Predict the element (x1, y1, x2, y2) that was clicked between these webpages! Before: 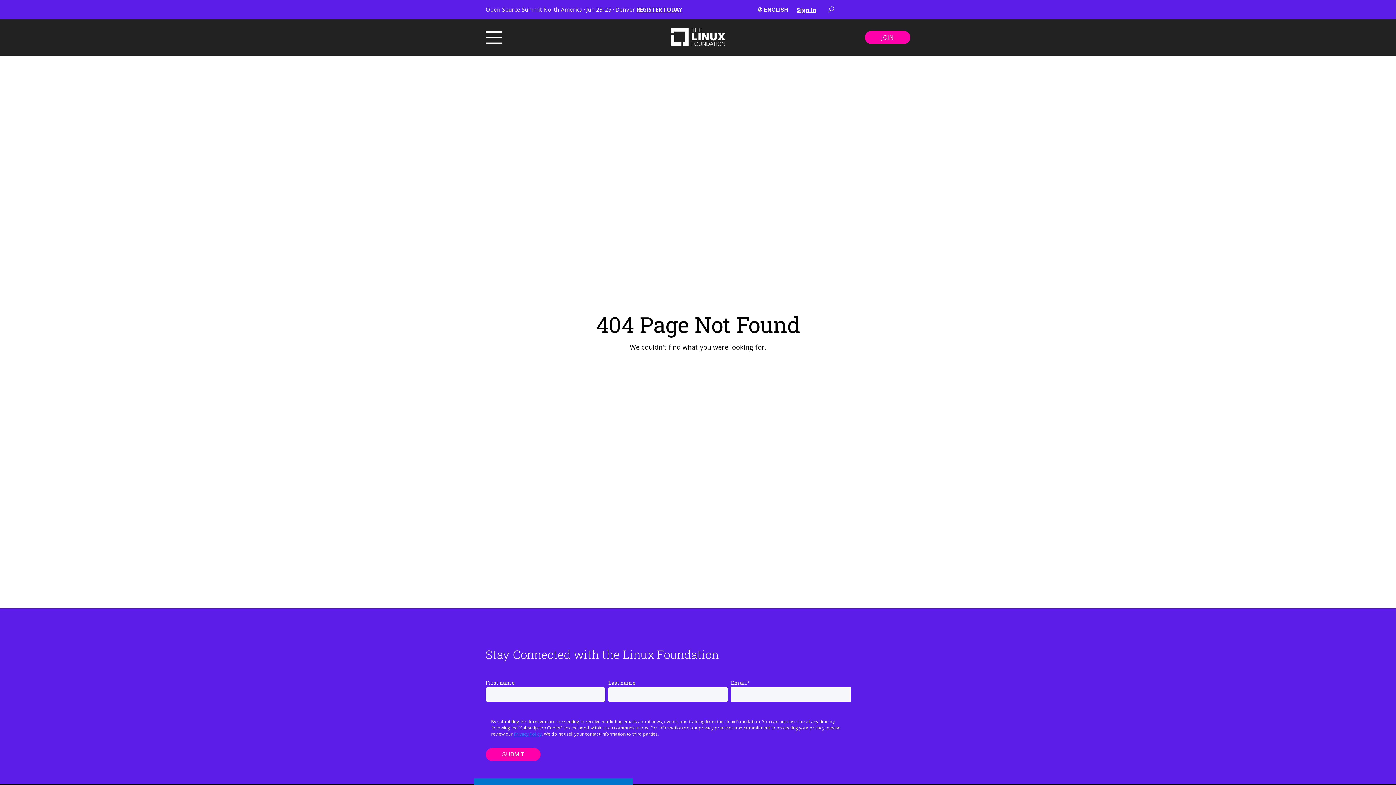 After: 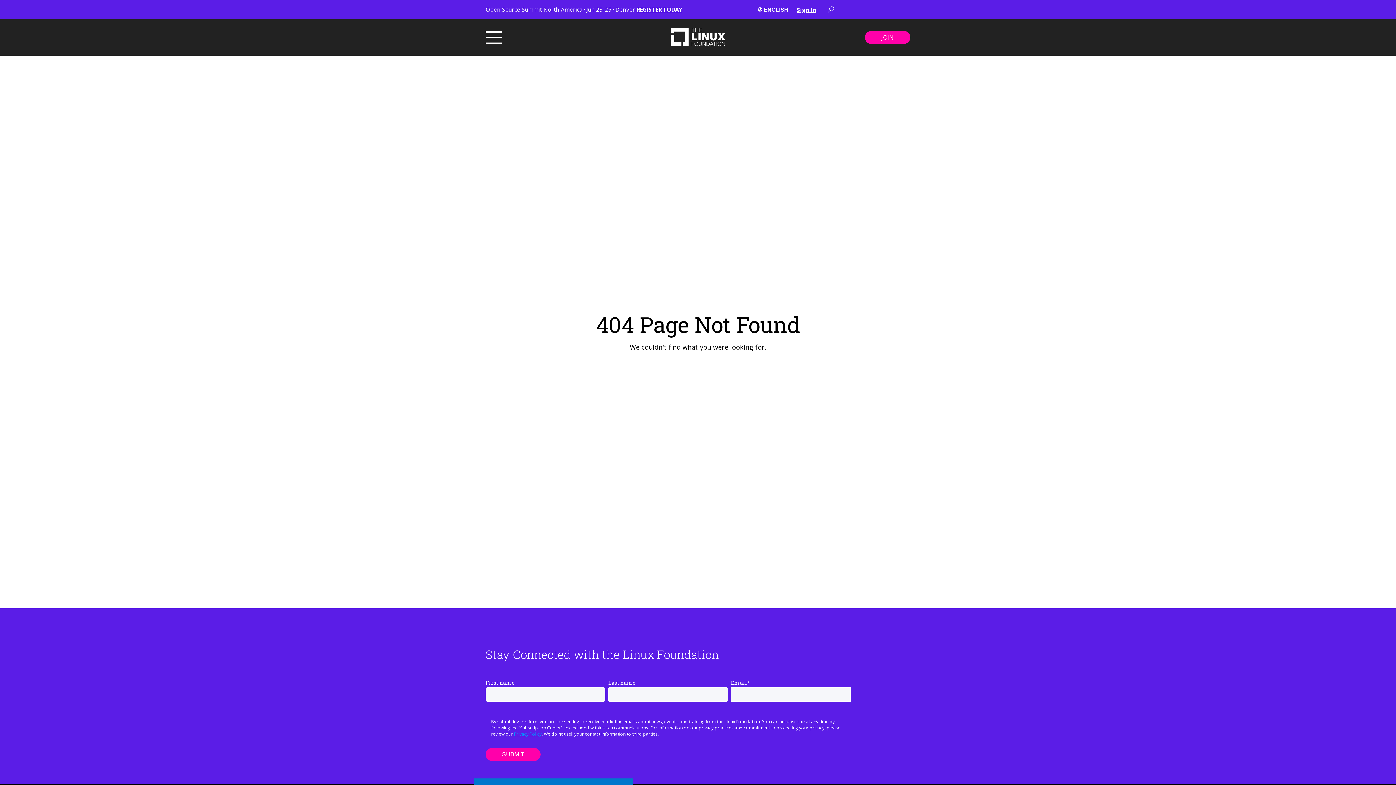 Action: bbox: (797, 6, 816, 13) label: Sign In